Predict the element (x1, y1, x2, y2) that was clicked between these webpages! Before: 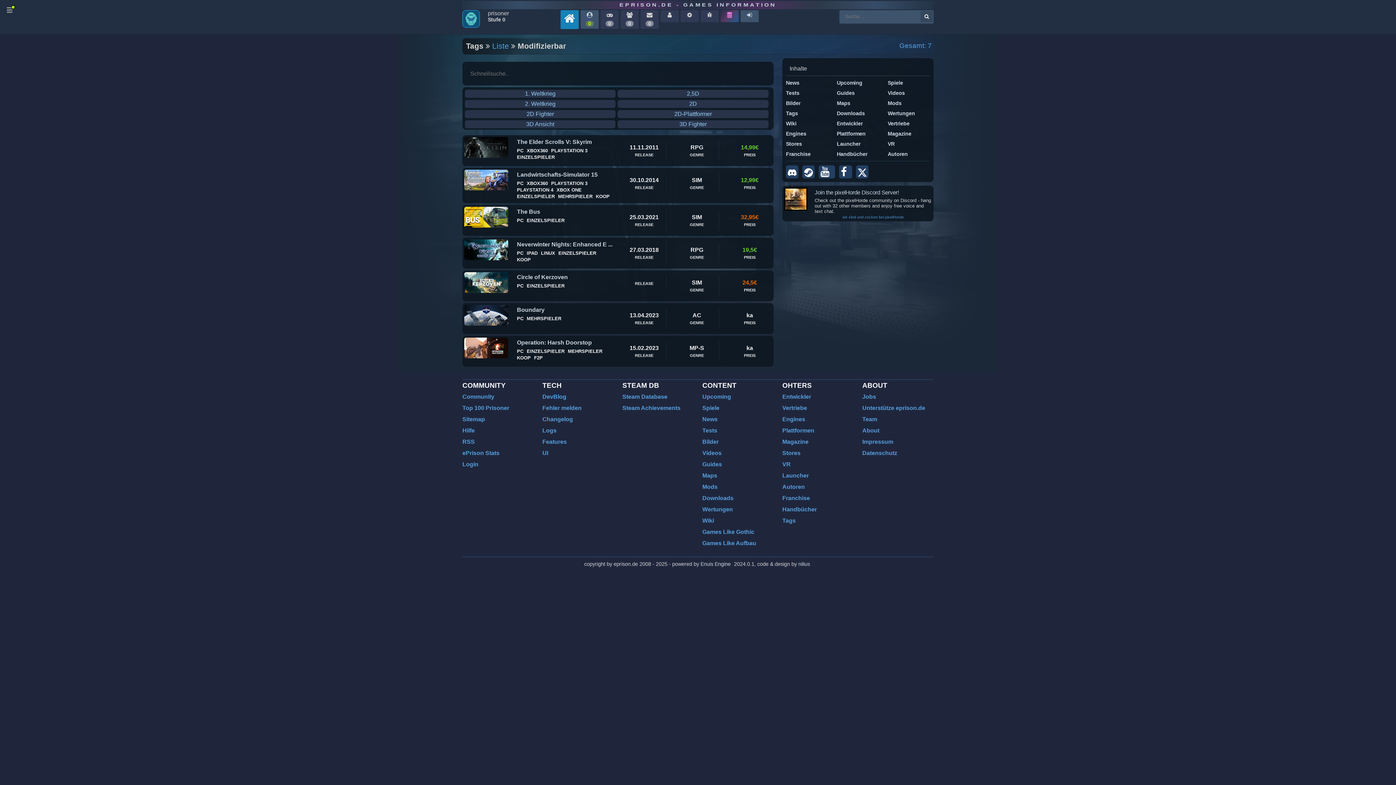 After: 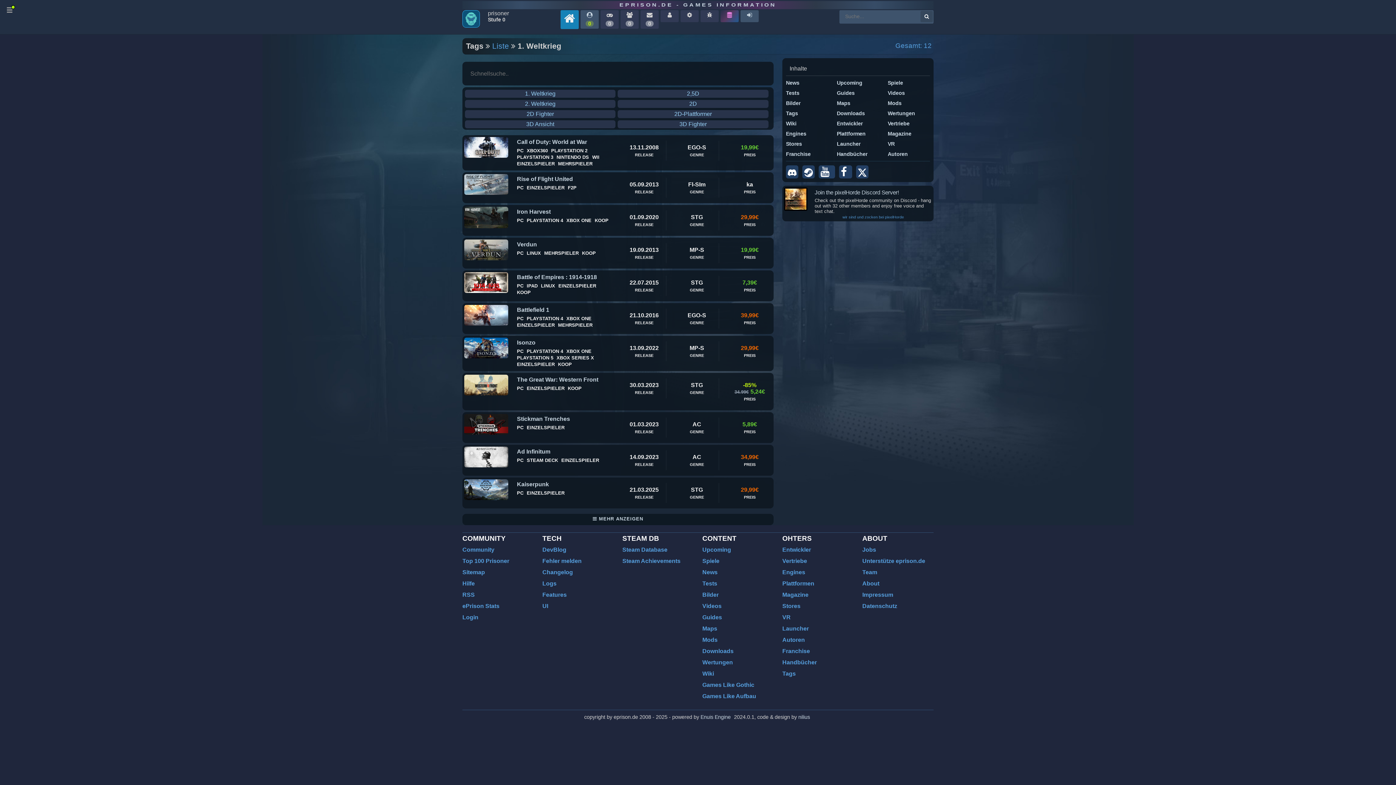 Action: label: 1. Weltkrieg bbox: (525, 90, 555, 96)